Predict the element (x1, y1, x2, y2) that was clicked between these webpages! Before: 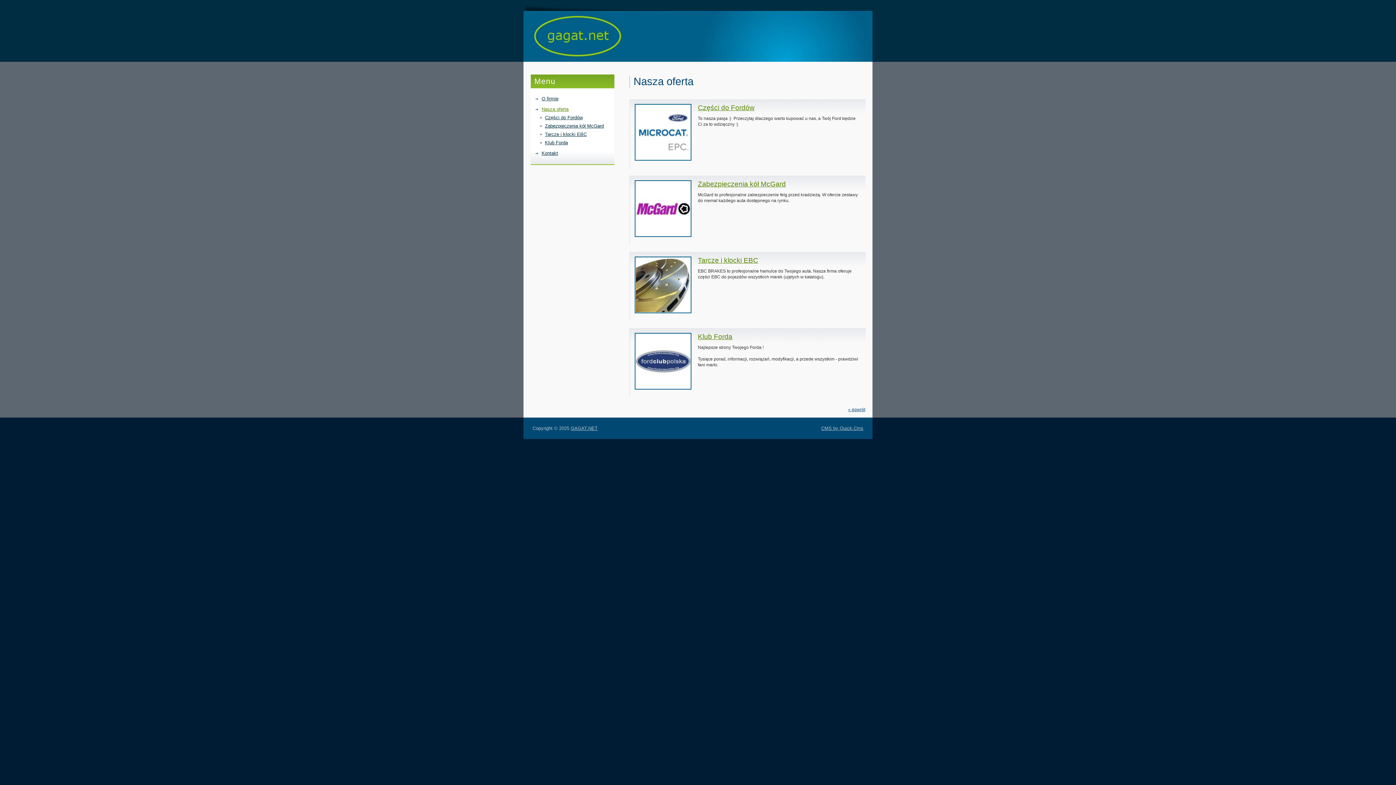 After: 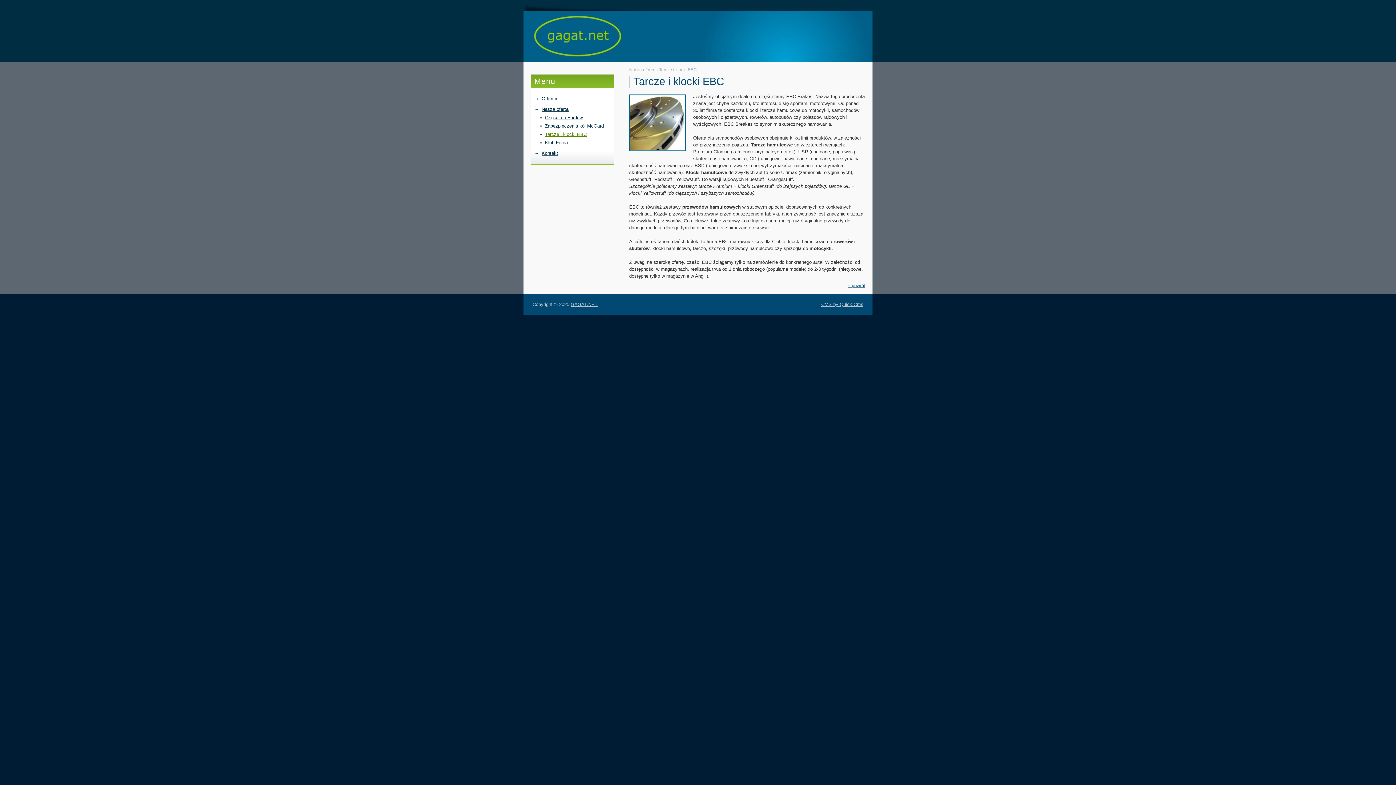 Action: bbox: (545, 130, 614, 137) label: Tarcze i klocki EBC